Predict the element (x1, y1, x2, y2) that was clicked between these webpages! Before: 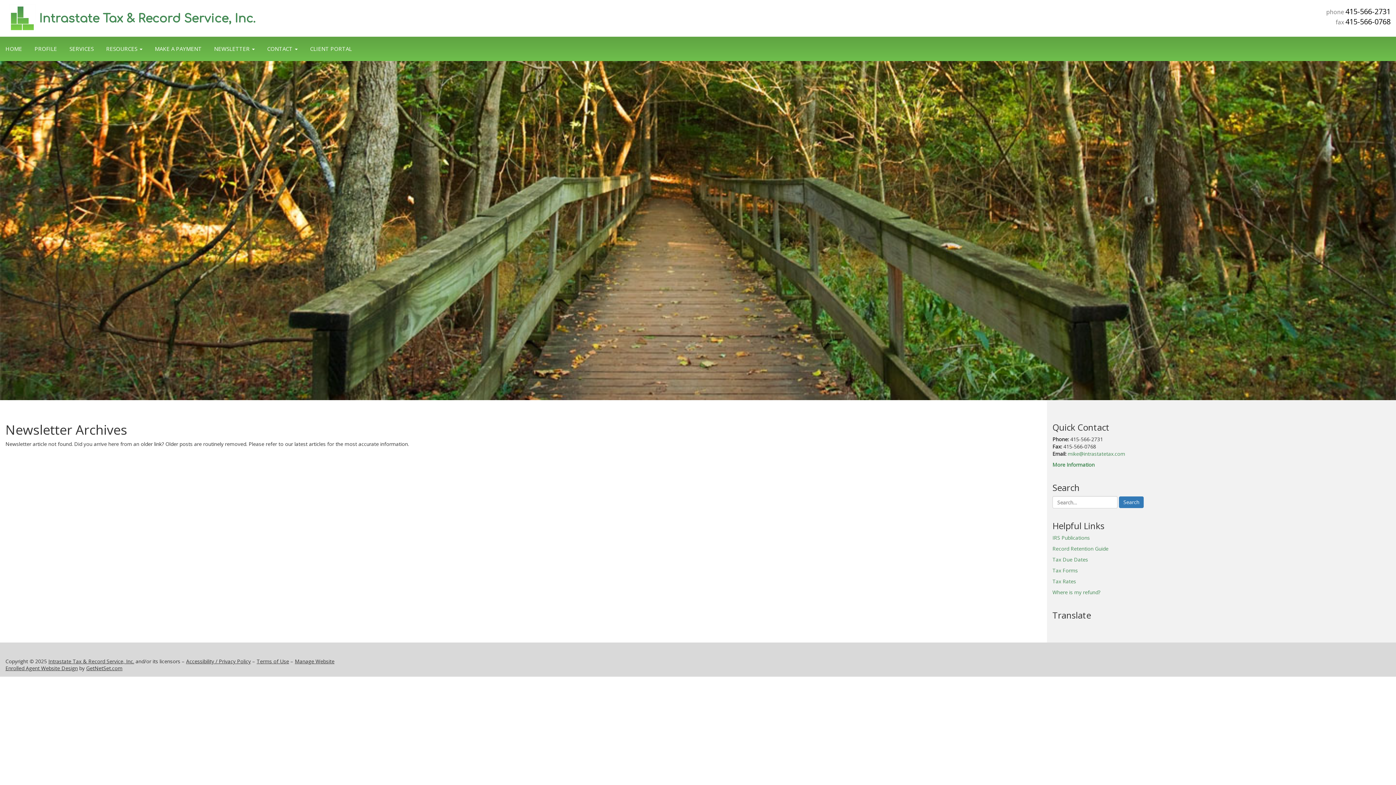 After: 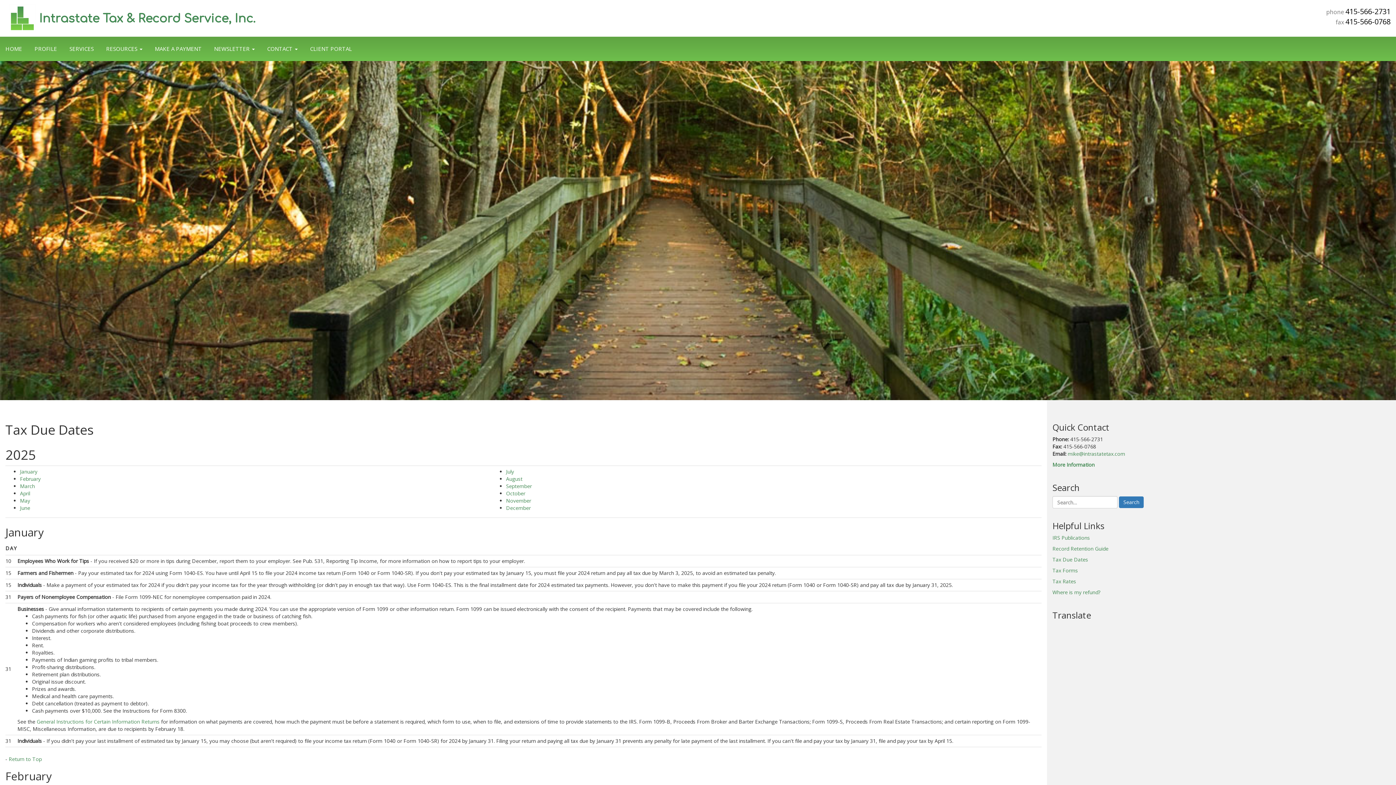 Action: label: Tax Due Dates bbox: (1052, 556, 1088, 563)